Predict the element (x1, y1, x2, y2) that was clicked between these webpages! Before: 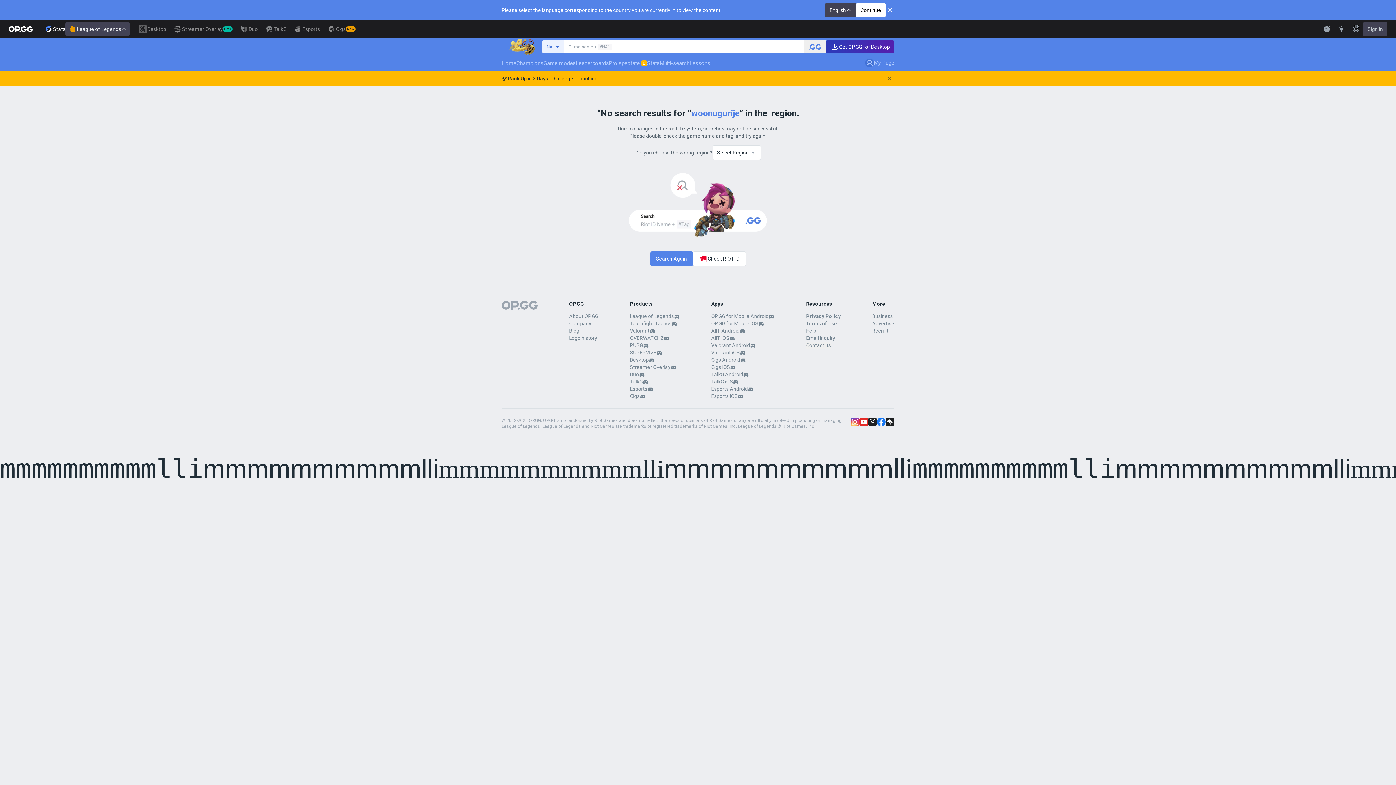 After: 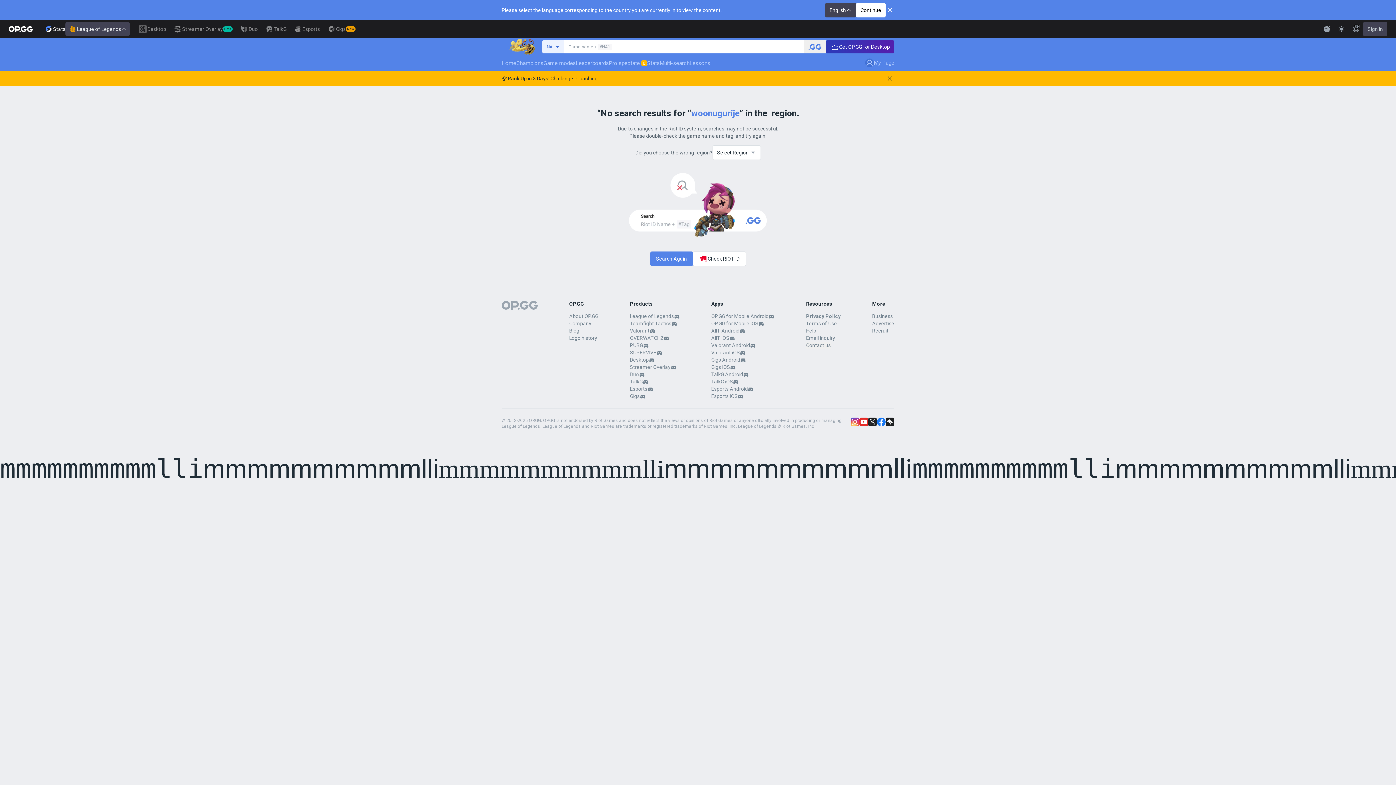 Action: label: Duo bbox: (630, 370, 639, 378)